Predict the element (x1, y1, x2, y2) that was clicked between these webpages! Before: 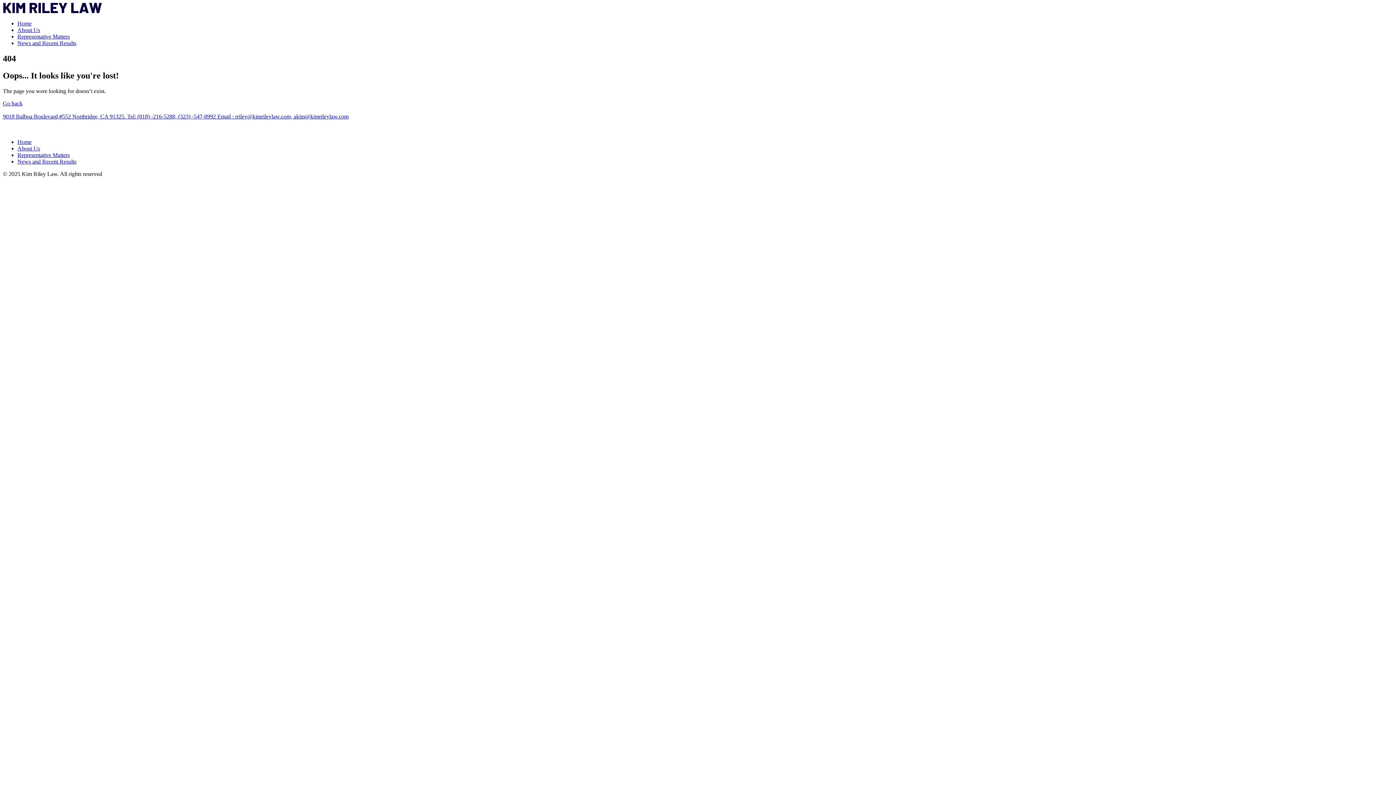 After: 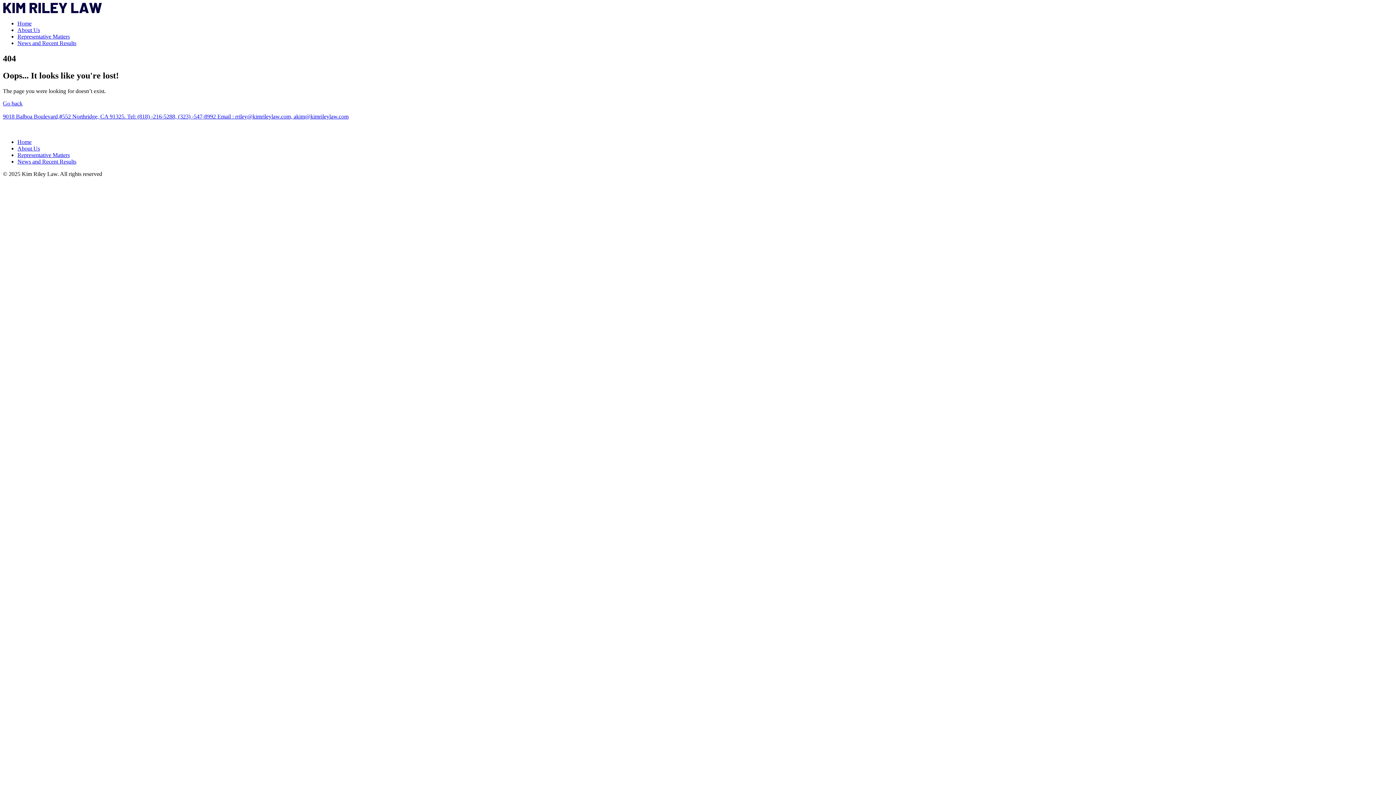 Action: label: Email : rriley@kimrileylaw.com, akim@kimrileylaw.com bbox: (217, 113, 348, 119)